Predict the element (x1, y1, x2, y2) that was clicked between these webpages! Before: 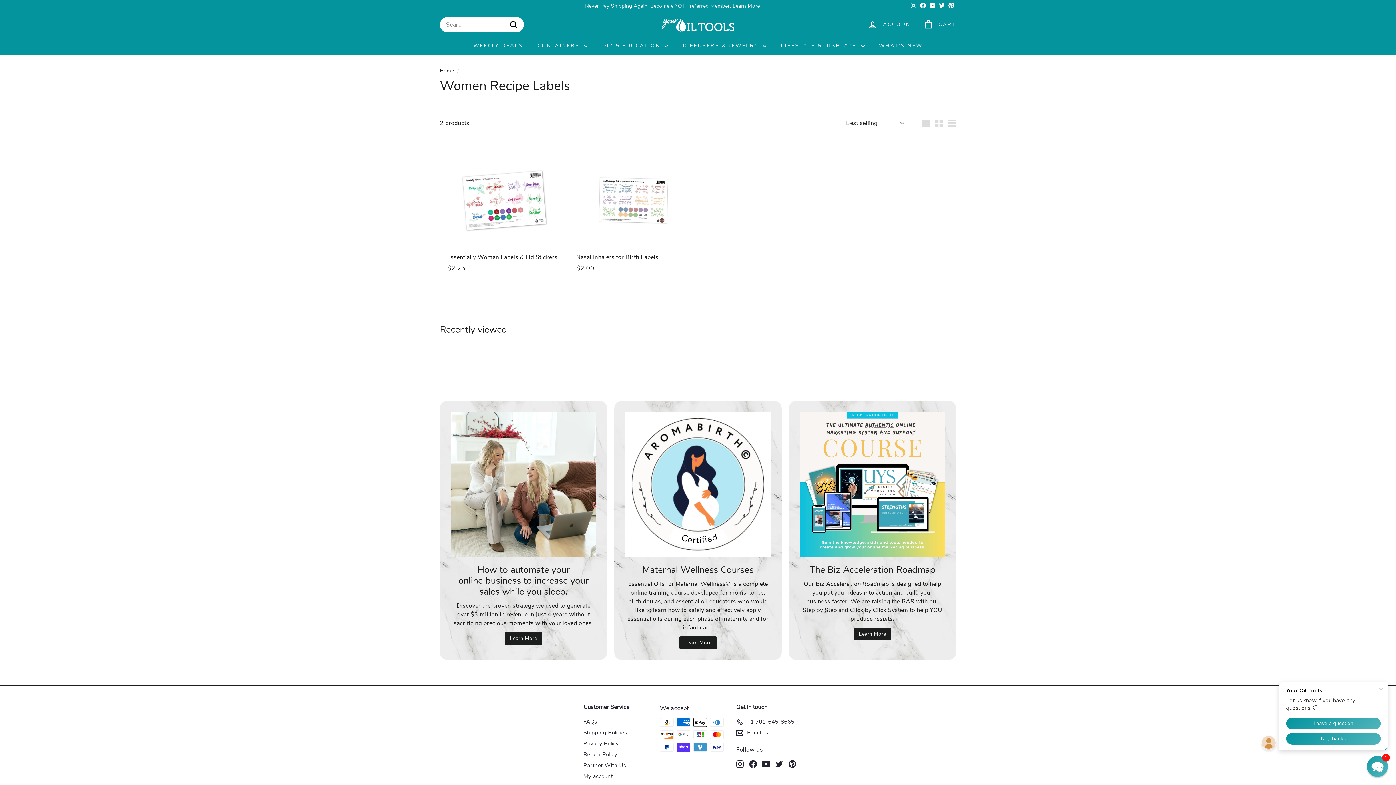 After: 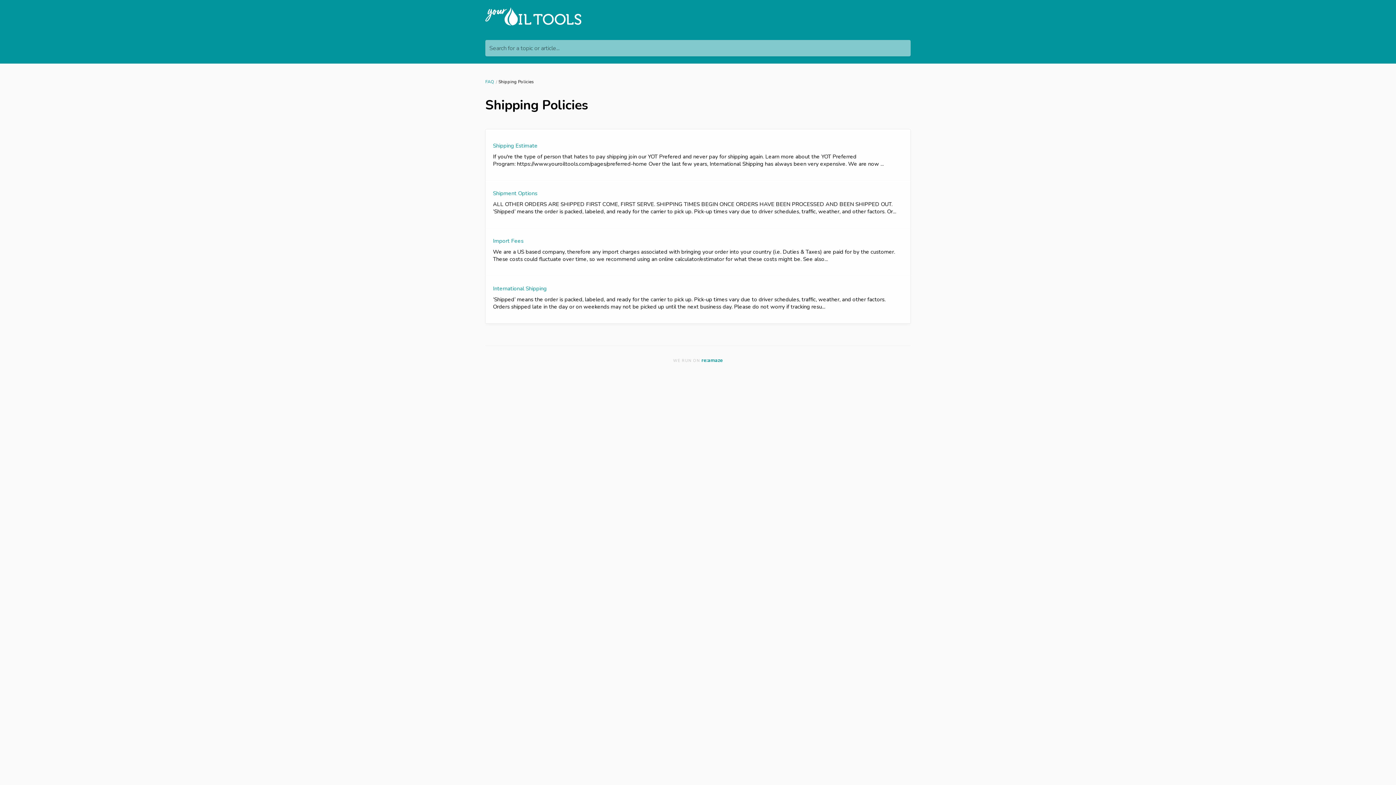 Action: bbox: (583, 727, 627, 738) label: Shipping Policies